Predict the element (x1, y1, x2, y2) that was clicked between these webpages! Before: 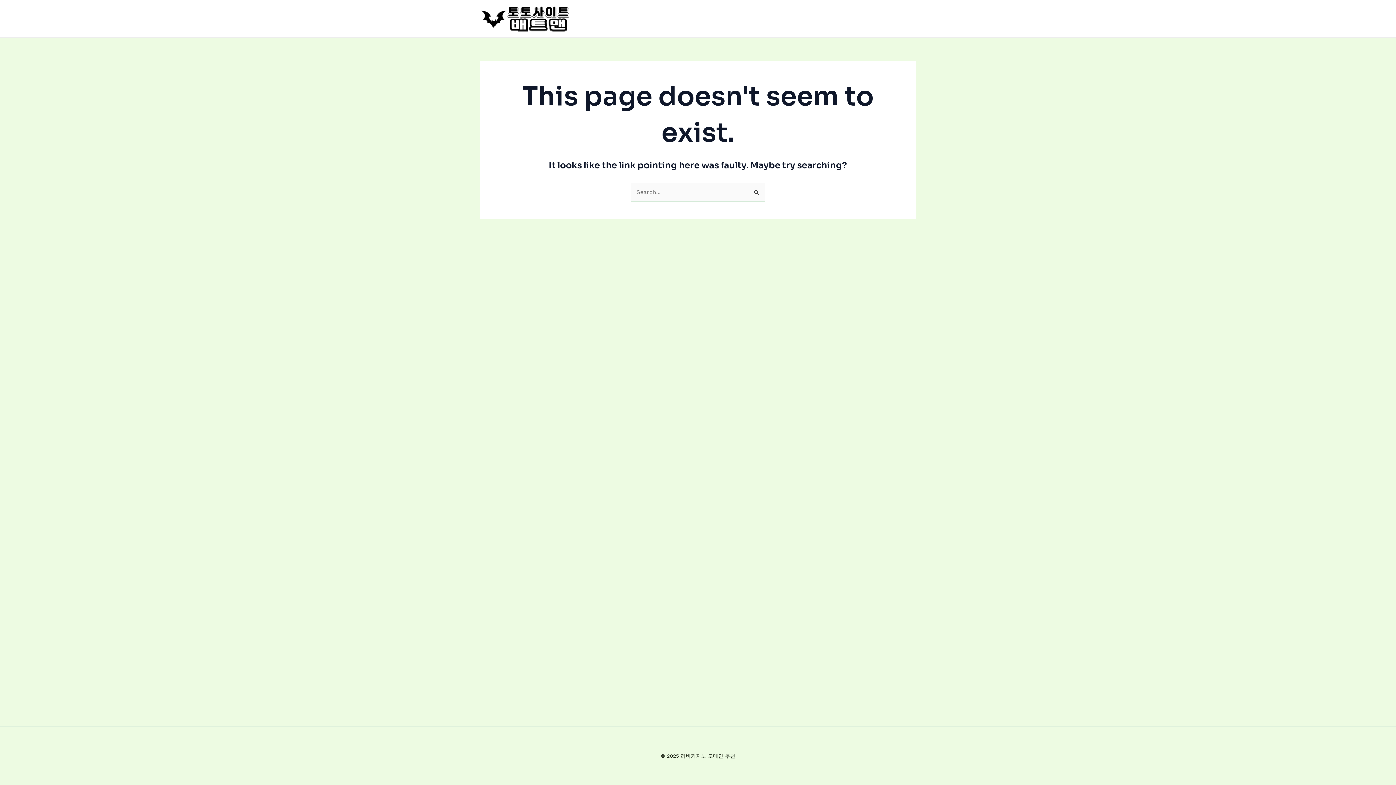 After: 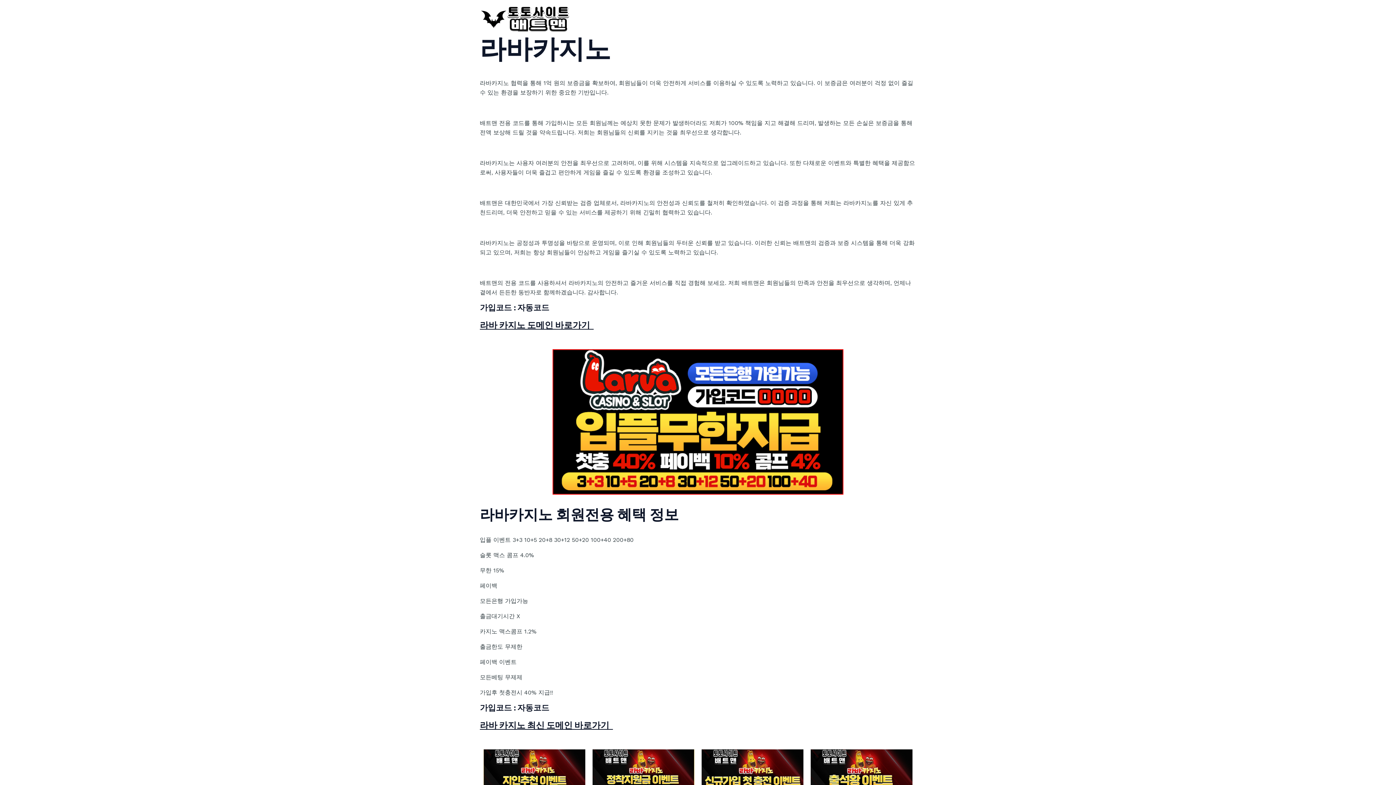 Action: bbox: (480, 14, 570, 21)